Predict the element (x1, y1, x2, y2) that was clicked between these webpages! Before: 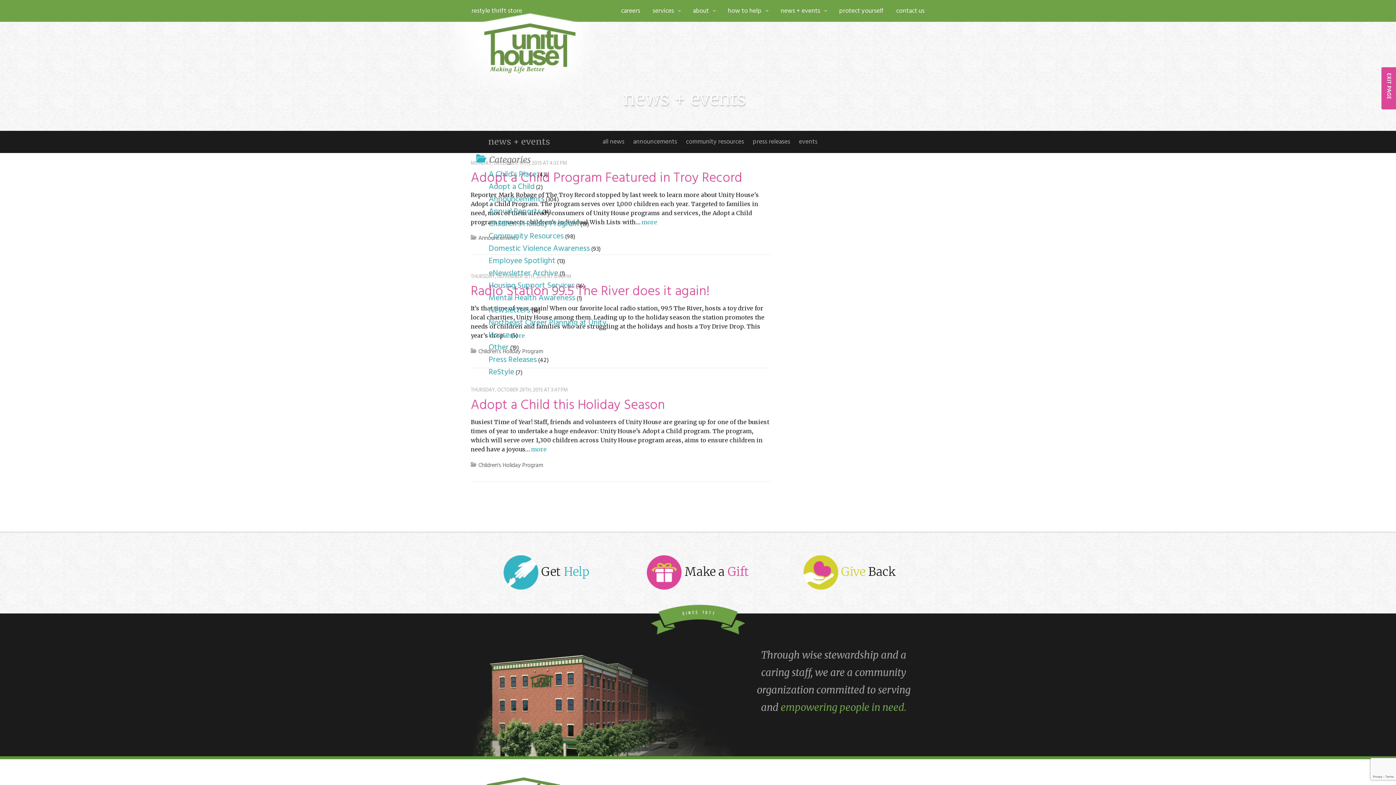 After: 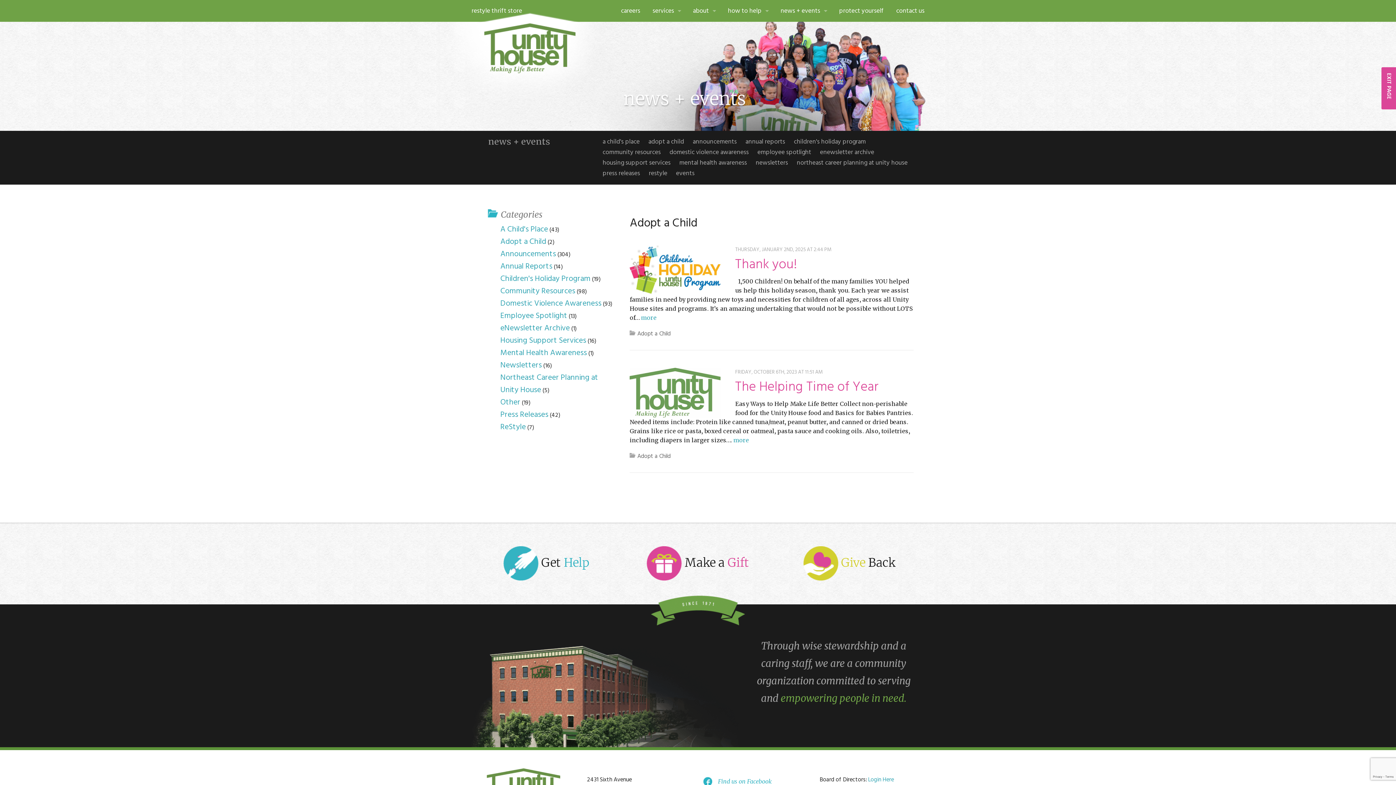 Action: label: Adopt a Child bbox: (488, 180, 534, 193)